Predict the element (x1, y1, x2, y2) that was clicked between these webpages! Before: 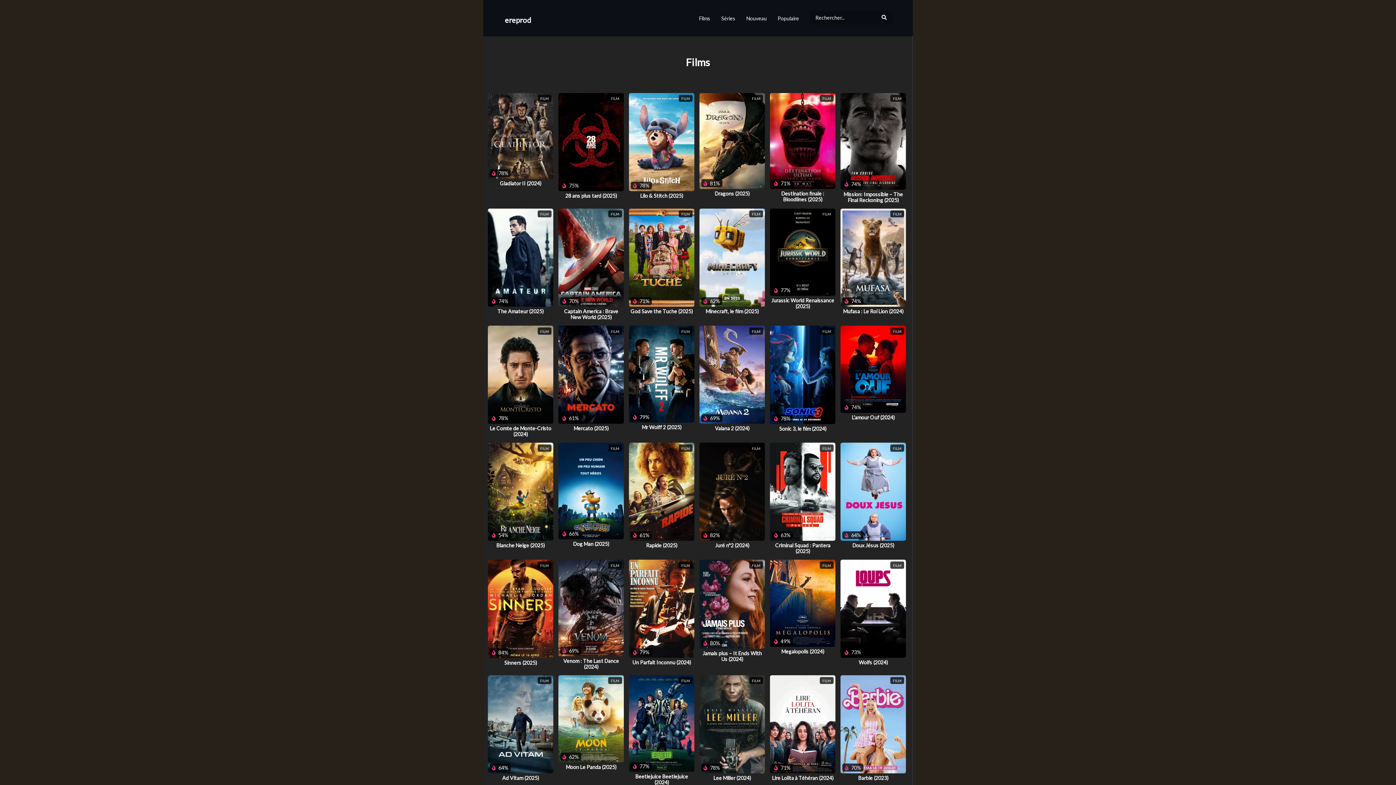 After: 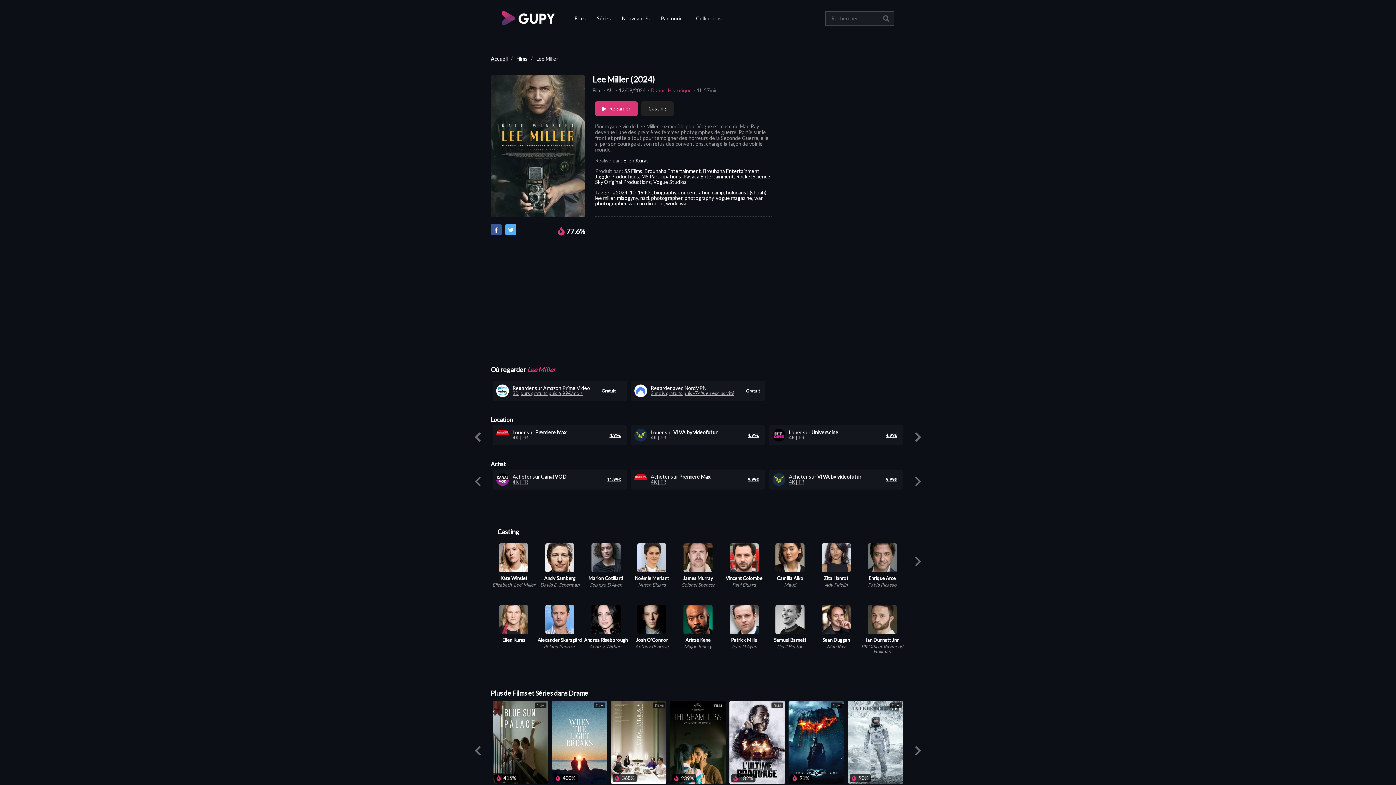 Action: label: Lee Miller (2024) bbox: (713, 775, 751, 781)